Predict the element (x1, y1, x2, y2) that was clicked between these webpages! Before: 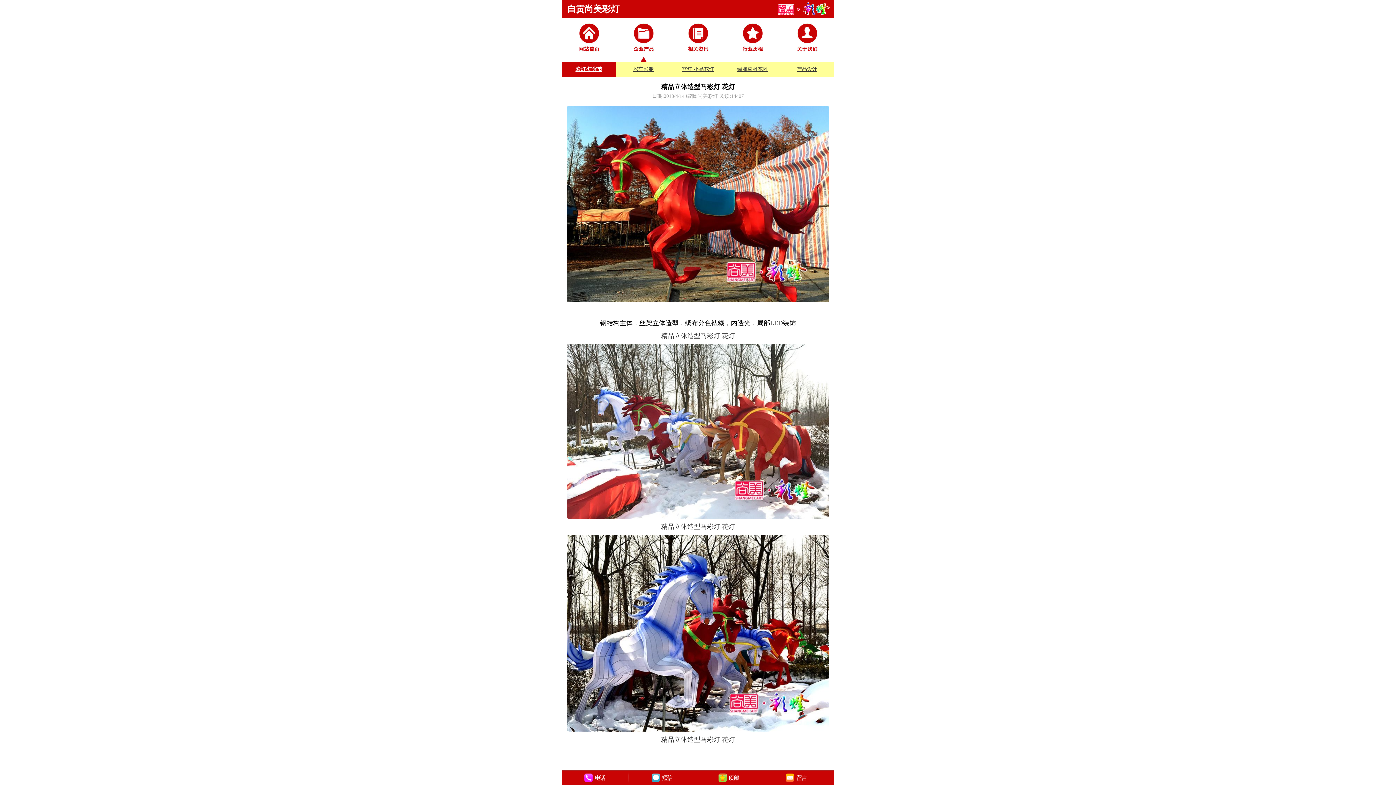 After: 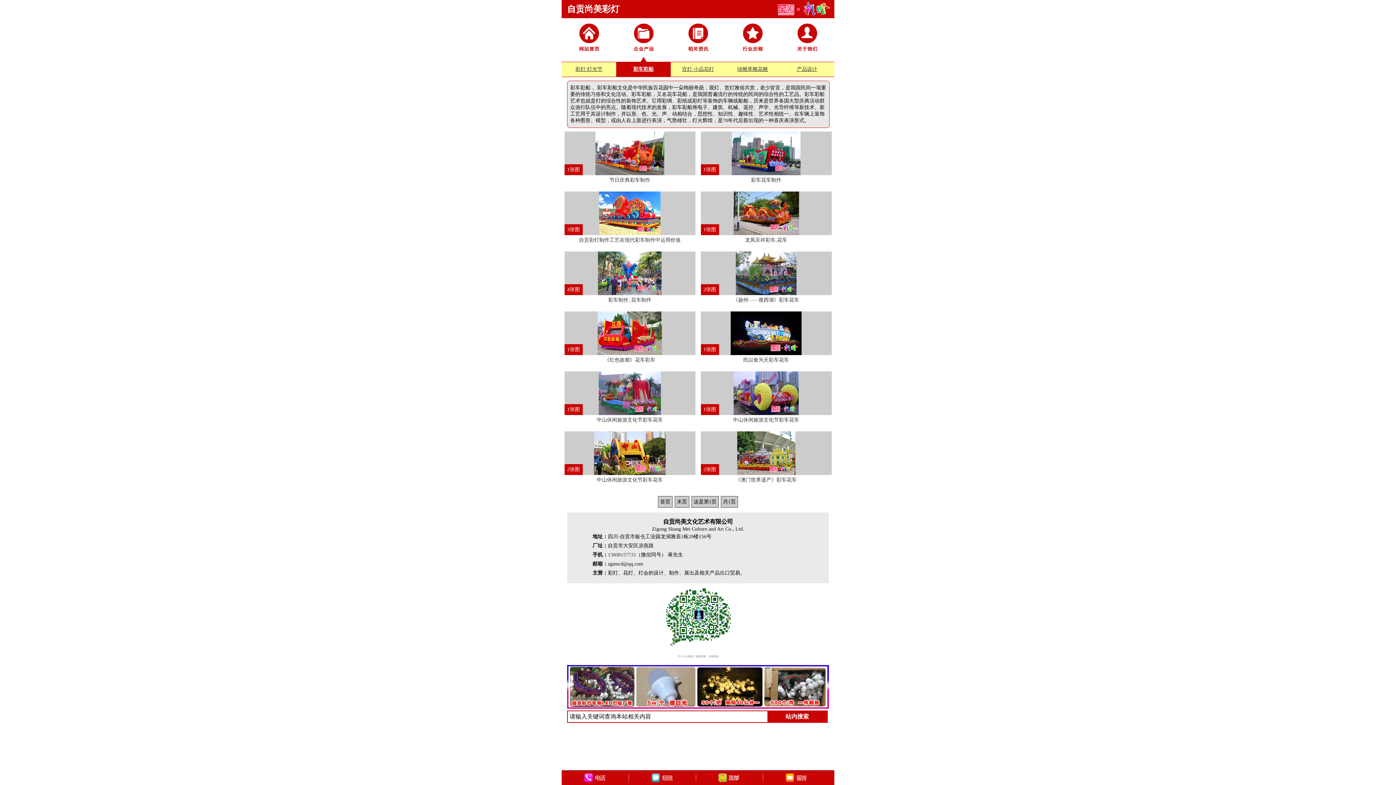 Action: bbox: (633, 66, 653, 72) label: 彩车彩船